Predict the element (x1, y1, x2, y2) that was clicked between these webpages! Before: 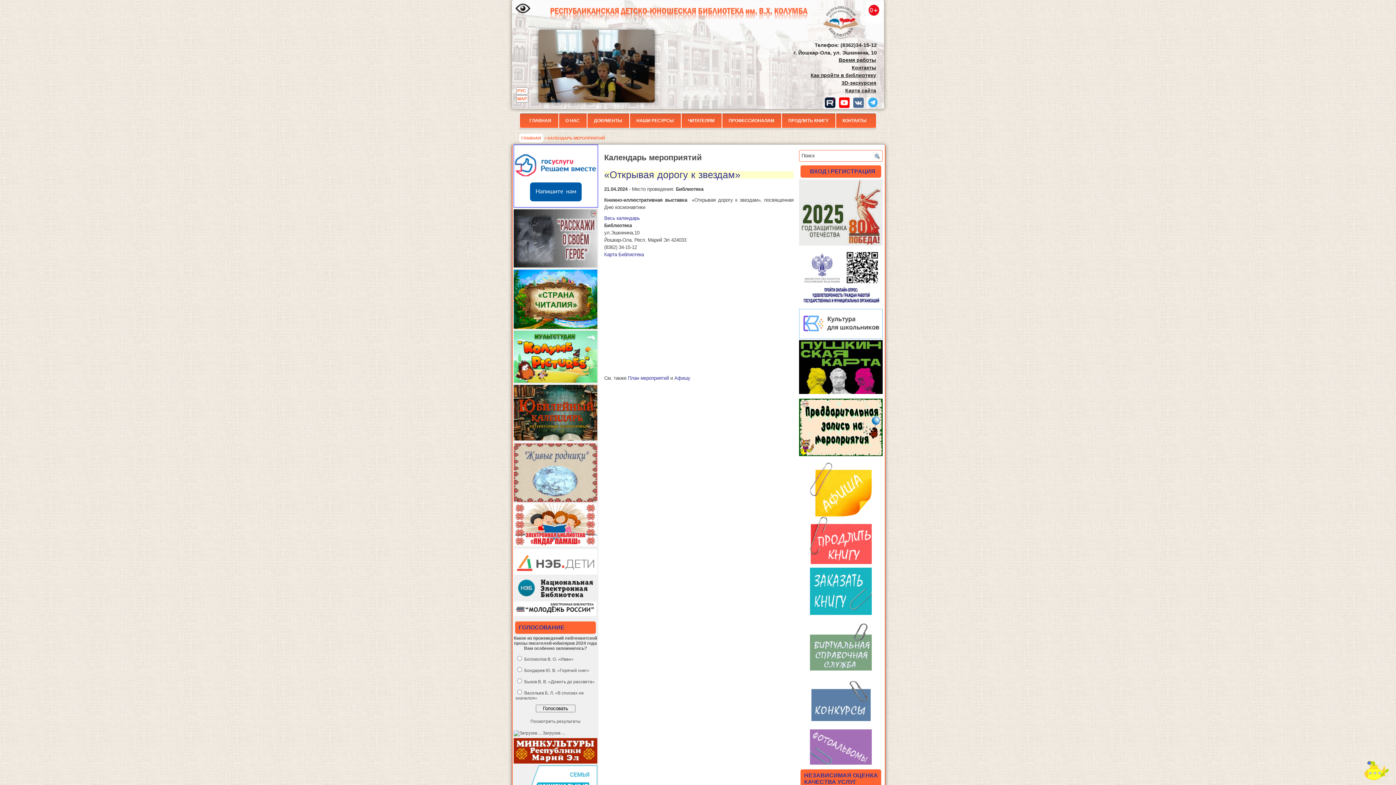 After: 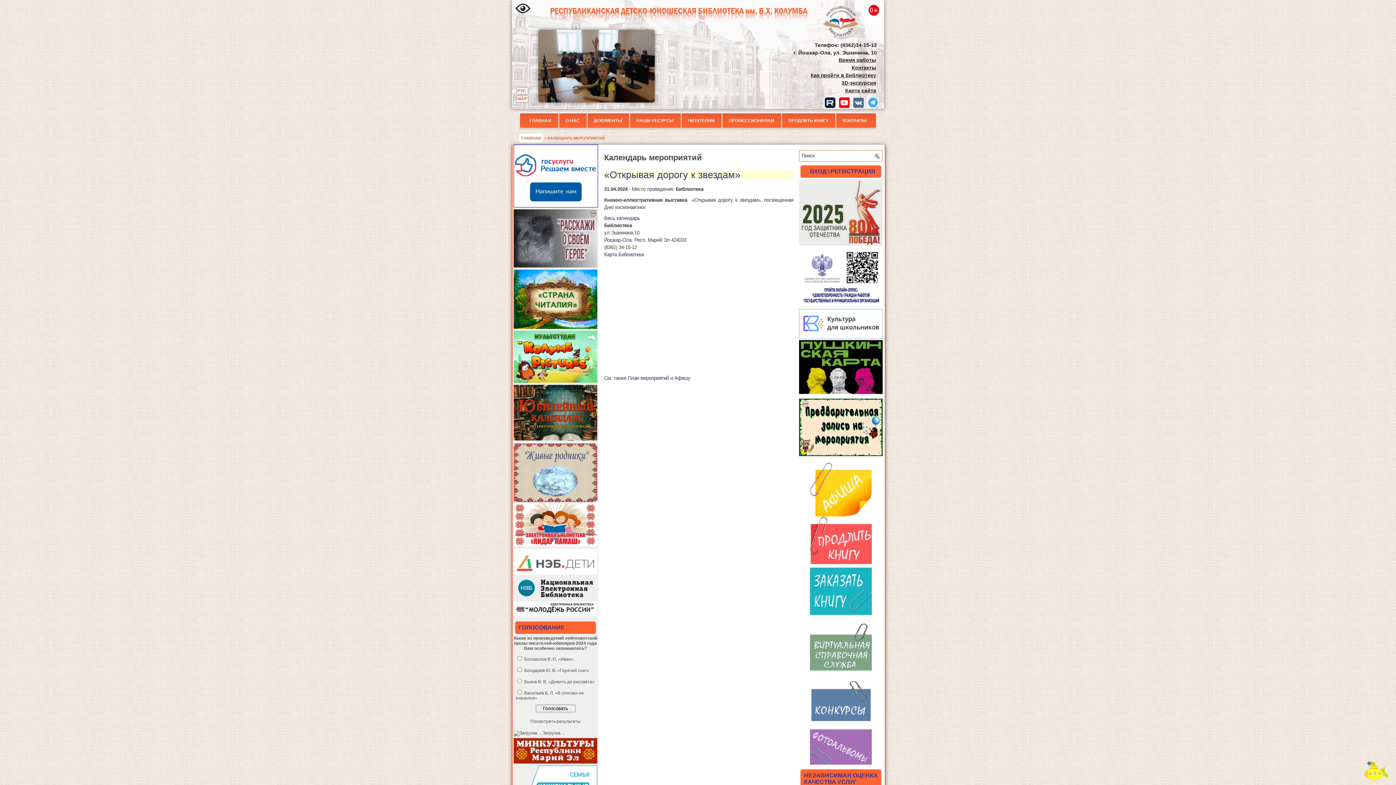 Action: bbox: (821, 103, 835, 109)